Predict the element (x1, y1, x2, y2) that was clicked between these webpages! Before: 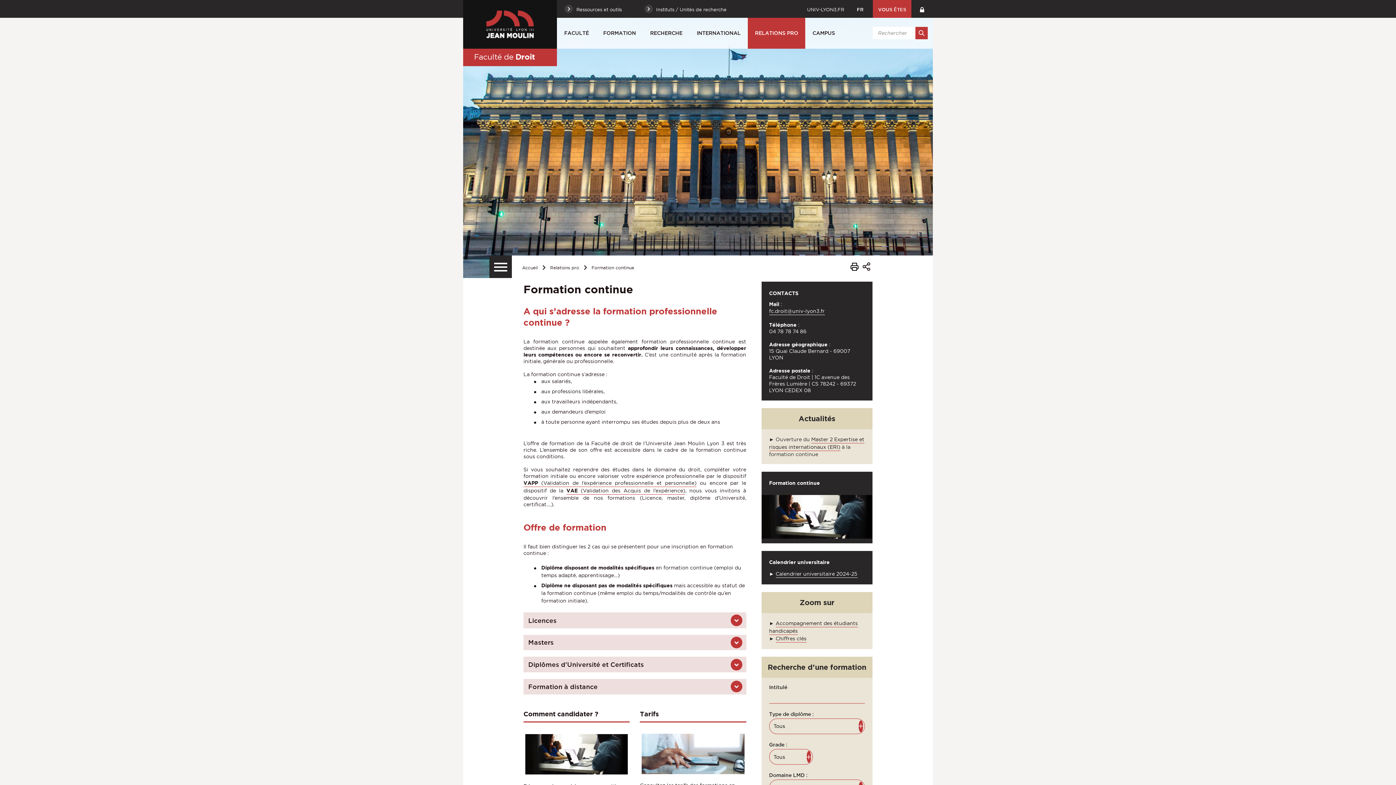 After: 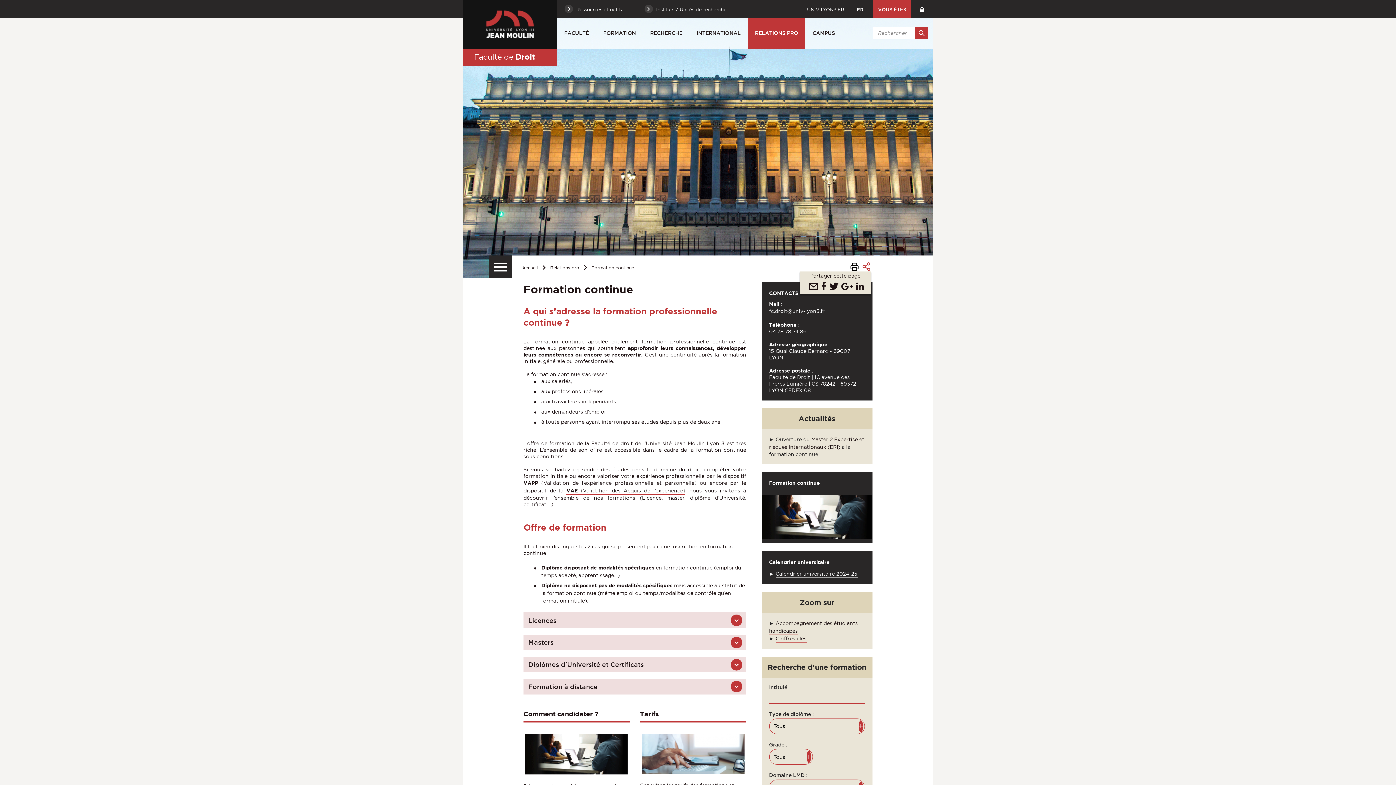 Action: label: Partager bbox: (862, 259, 871, 275)